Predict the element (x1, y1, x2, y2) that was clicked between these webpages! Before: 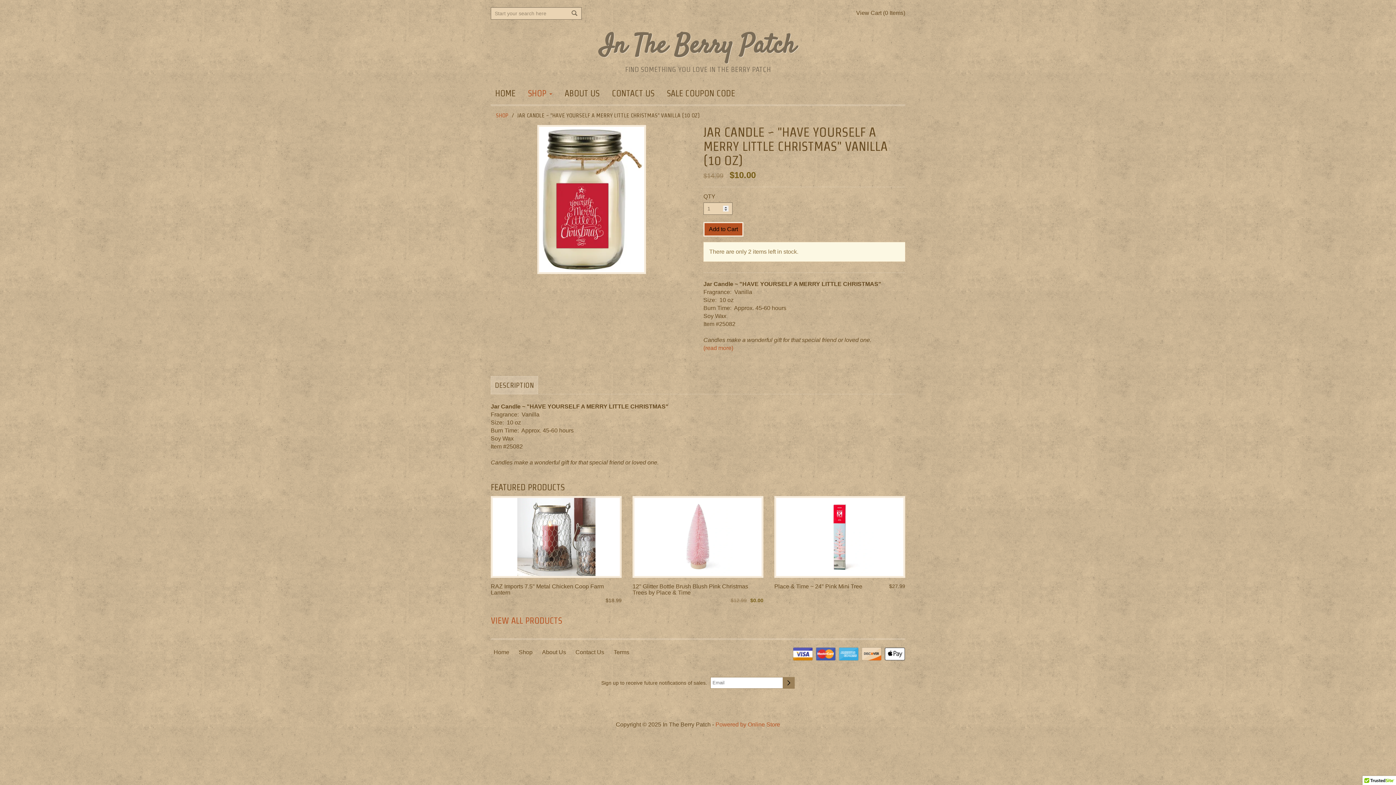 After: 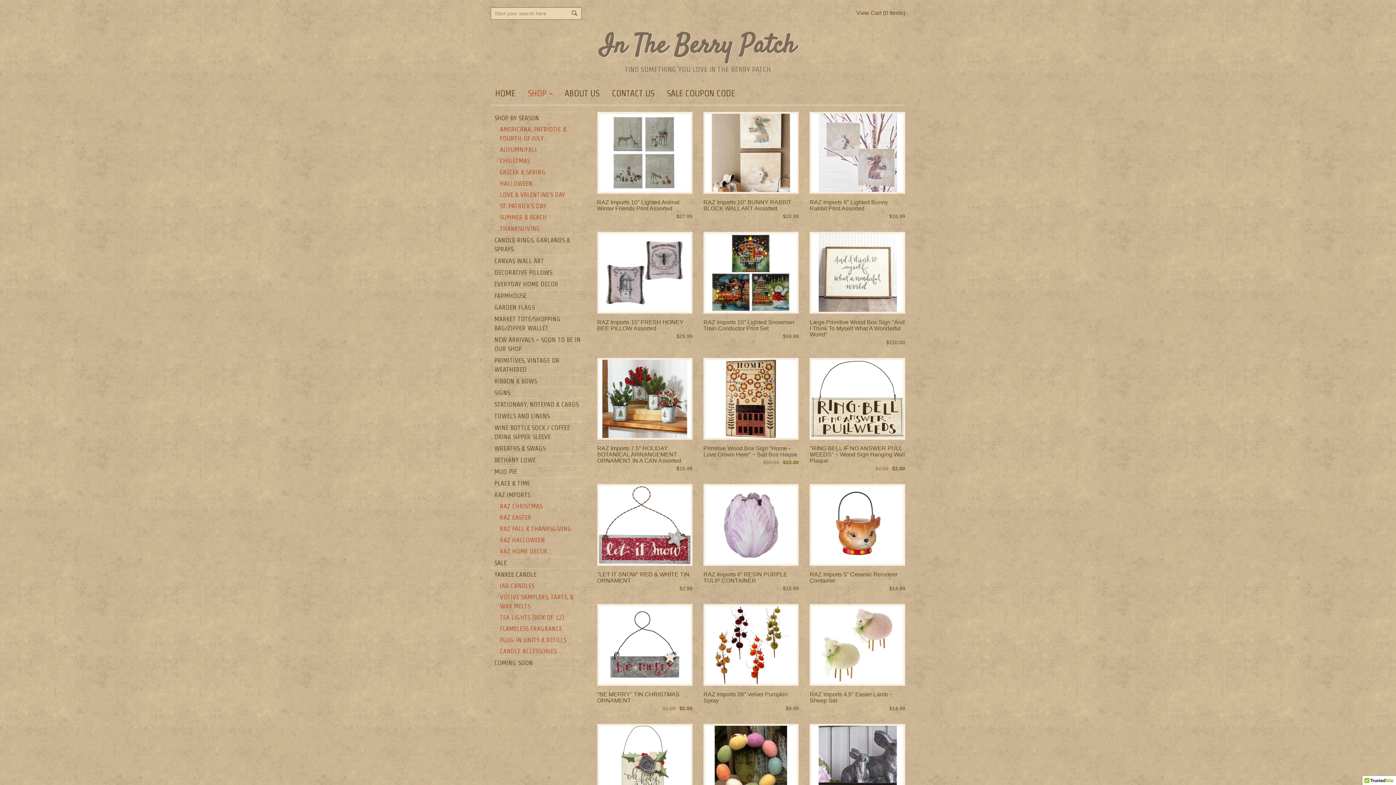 Action: bbox: (567, 9, 581, 17)